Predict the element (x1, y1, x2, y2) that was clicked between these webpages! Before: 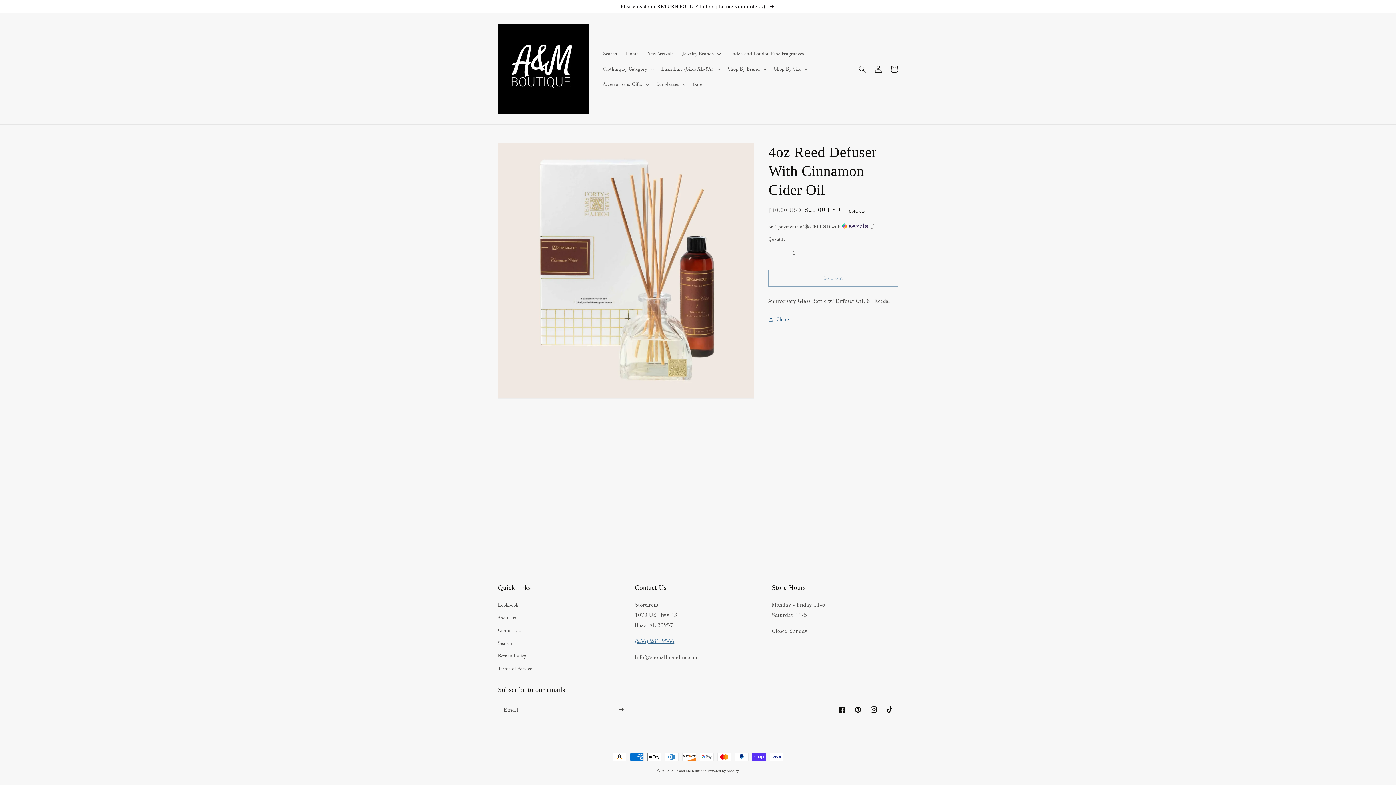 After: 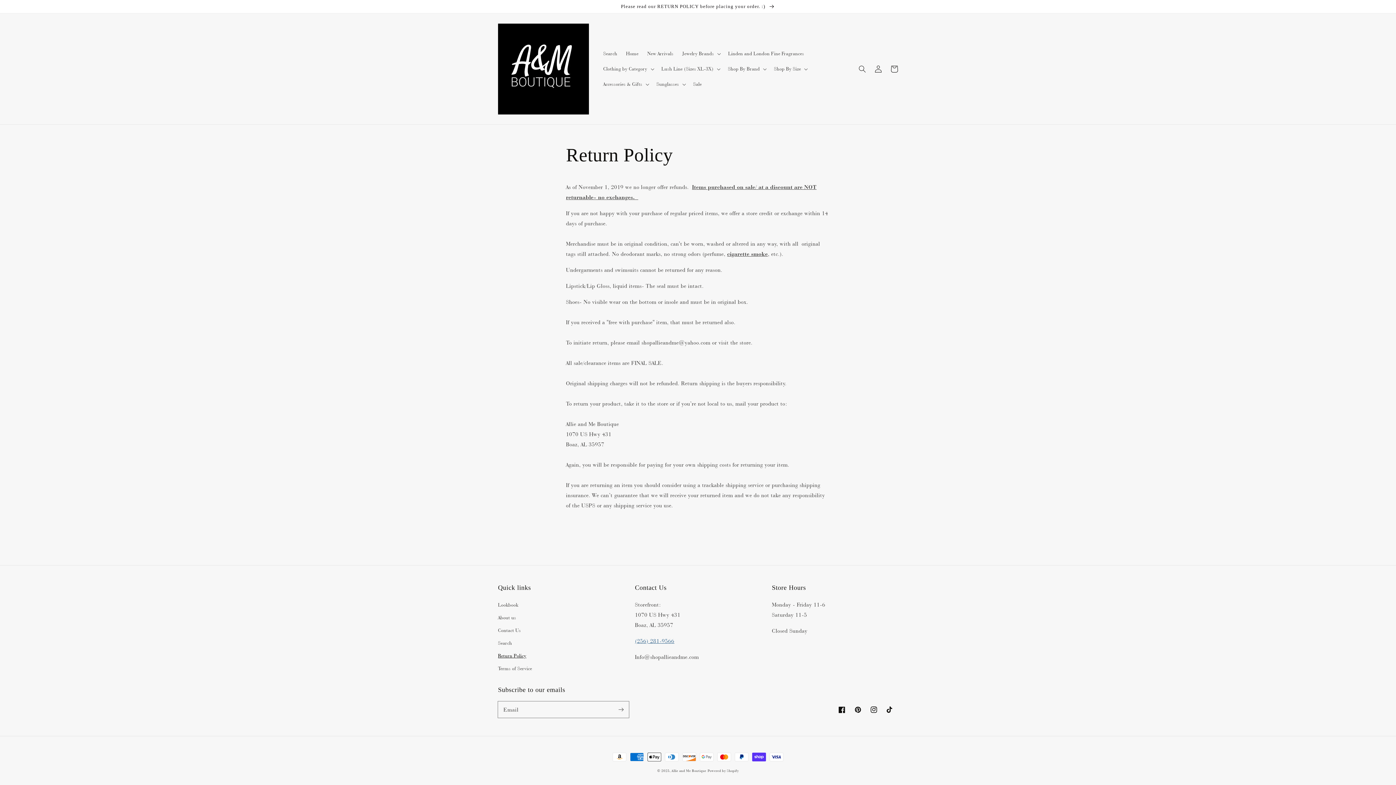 Action: label: Please read our RETURN POLICY before placing your order. :)  bbox: (0, 0, 1396, 13)